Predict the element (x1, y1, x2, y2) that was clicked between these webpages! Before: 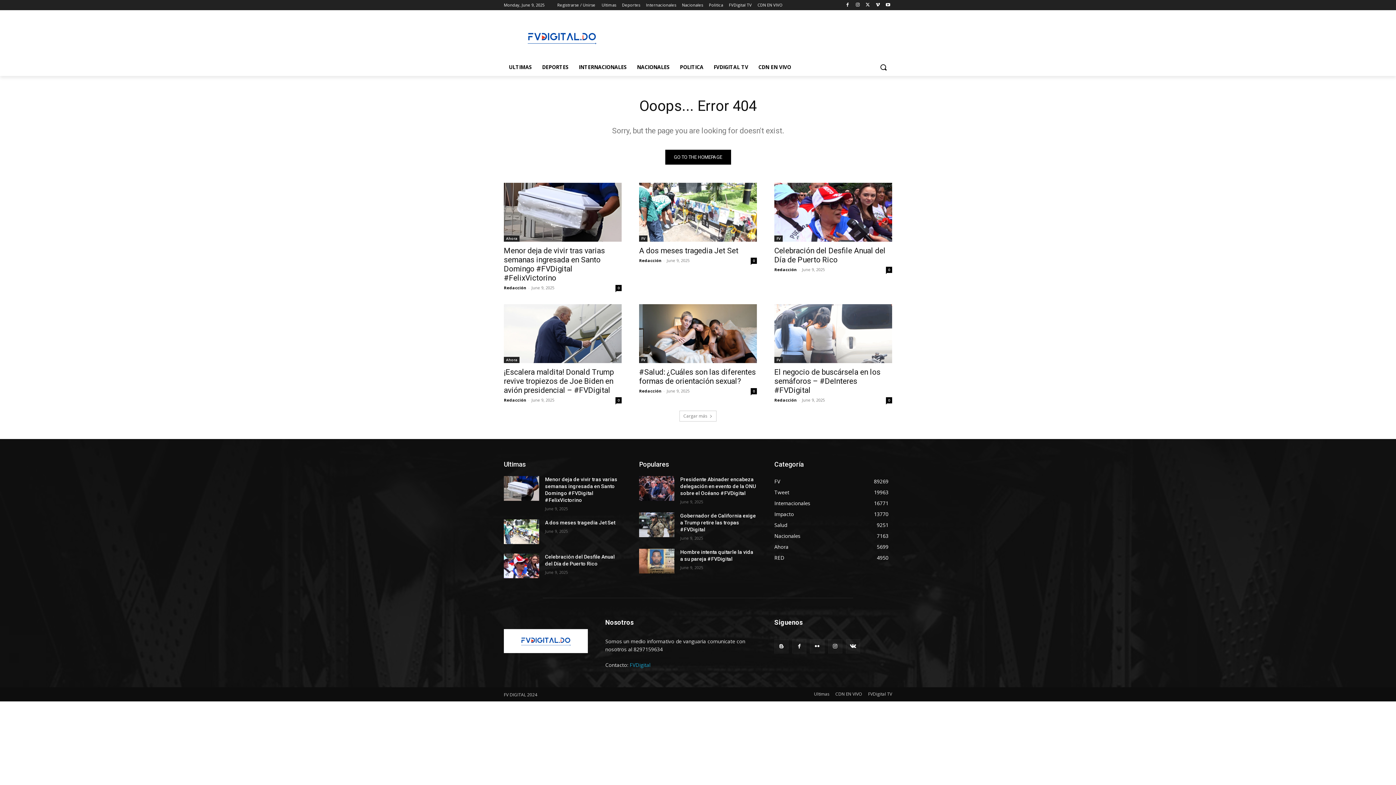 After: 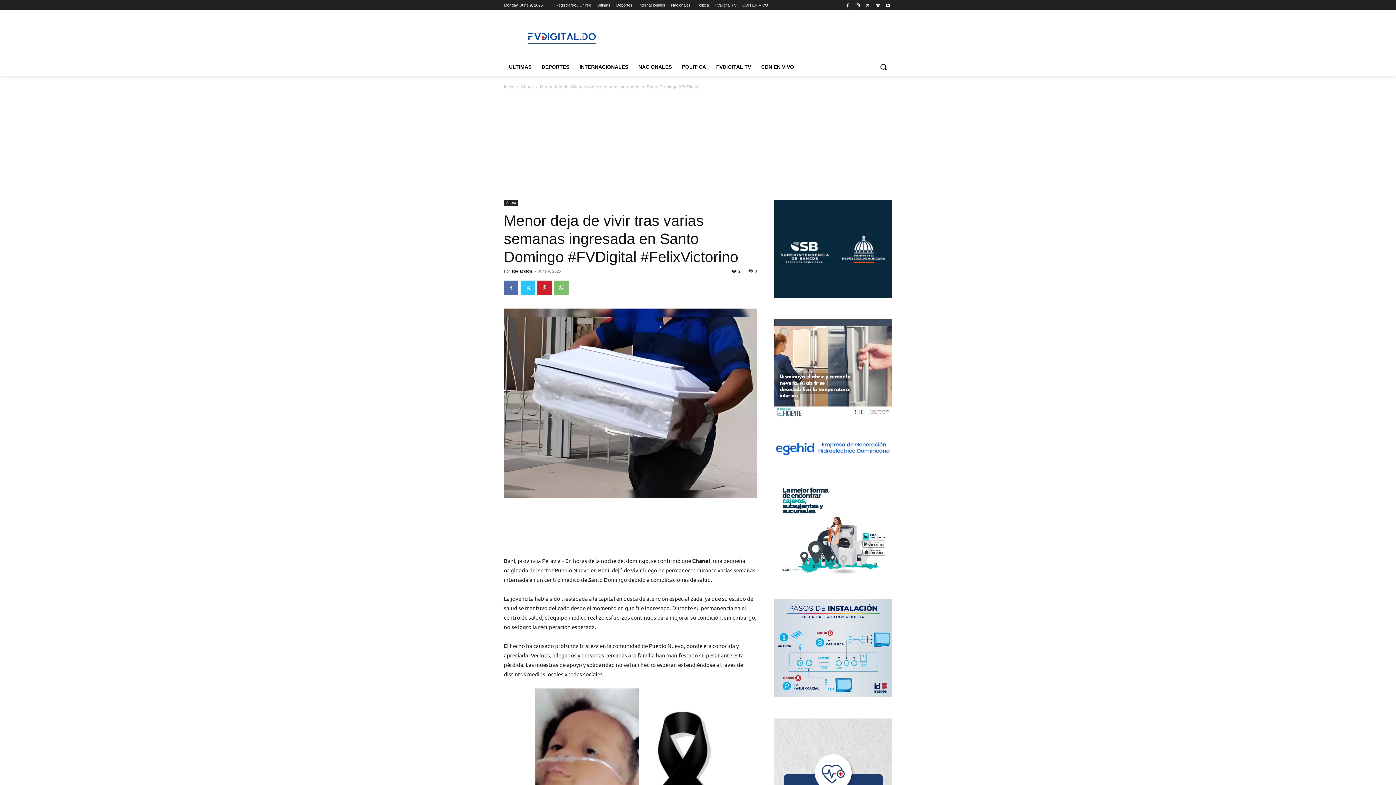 Action: bbox: (504, 246, 605, 282) label: Menor deja de vivir tras varias semanas ingresada en Santo Domingo #FVDigital #FelixVictorino